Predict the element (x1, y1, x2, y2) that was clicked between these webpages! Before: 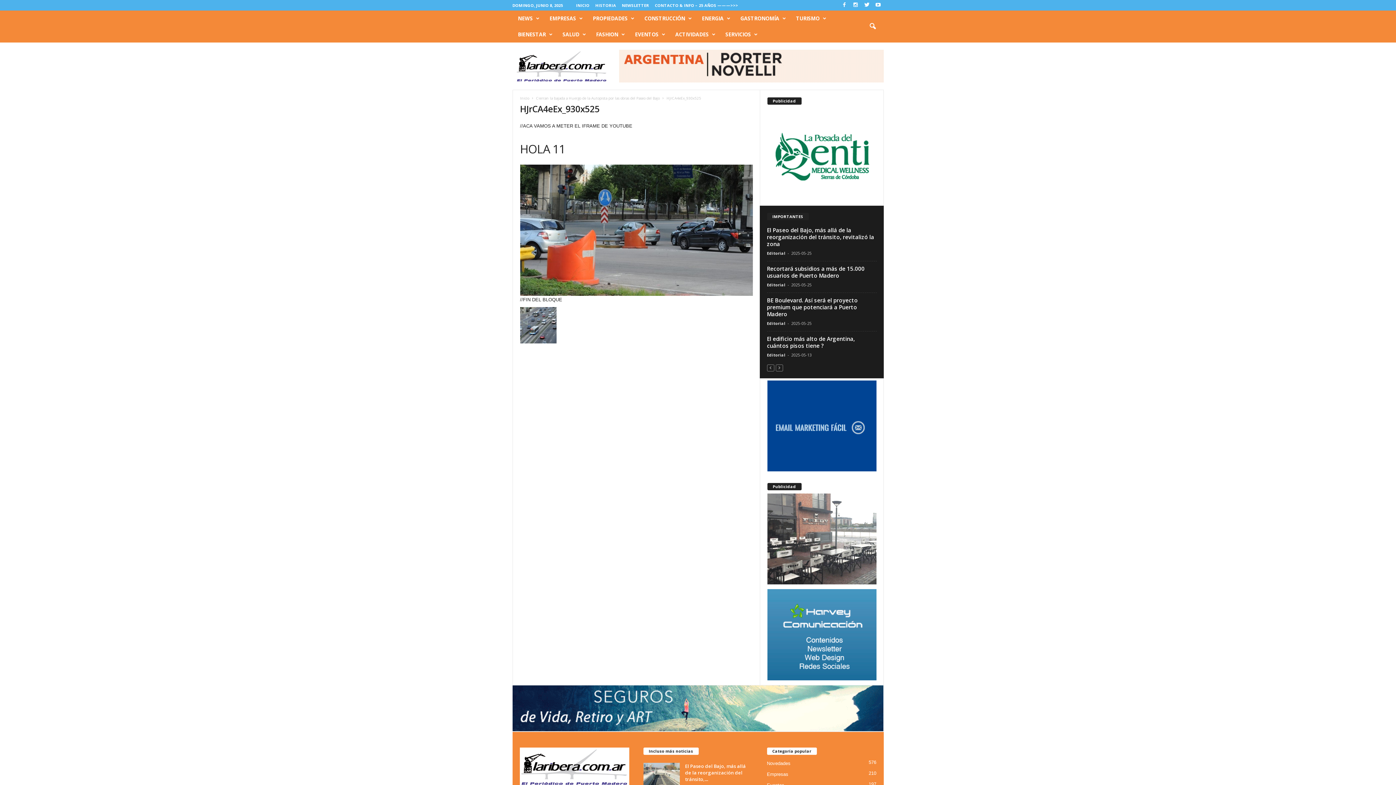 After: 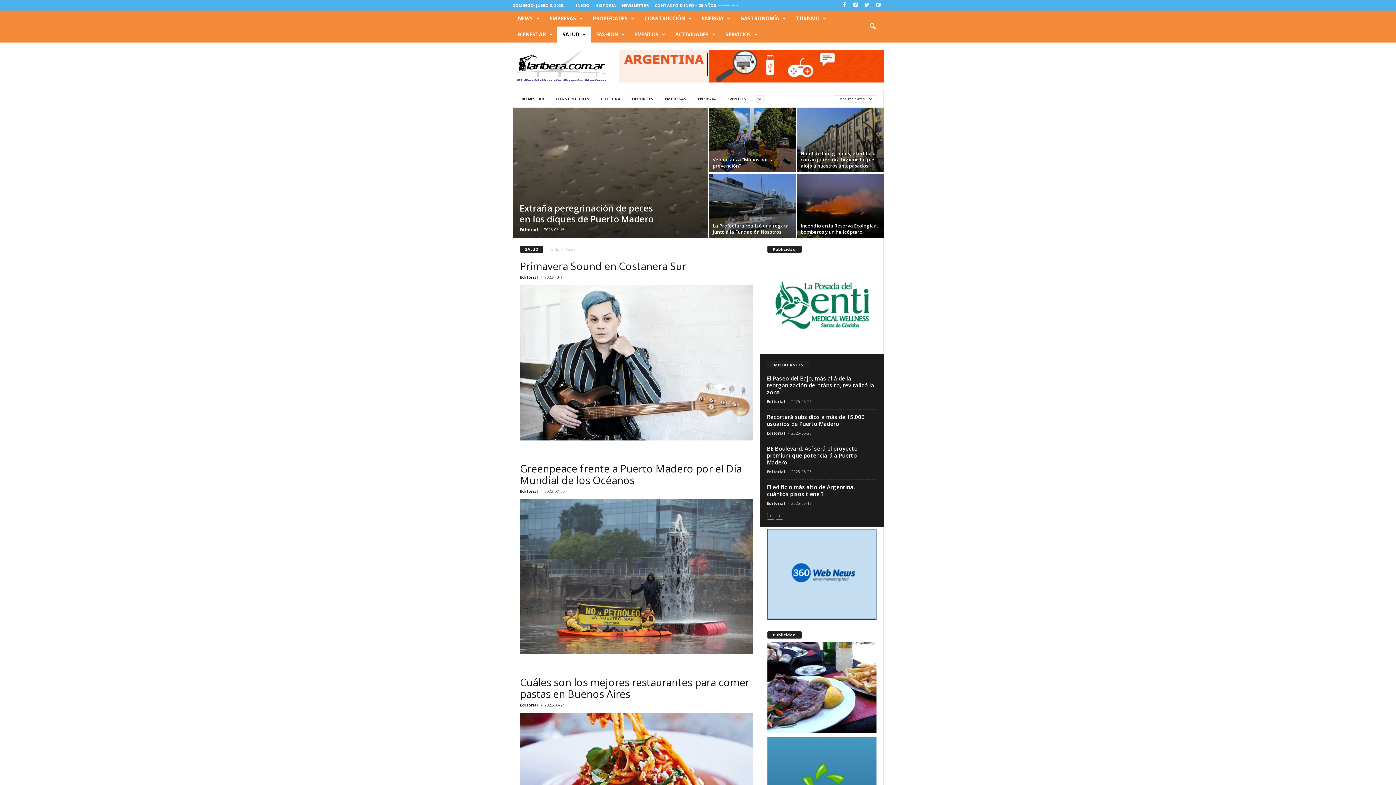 Action: label: SALUD bbox: (557, 26, 590, 42)